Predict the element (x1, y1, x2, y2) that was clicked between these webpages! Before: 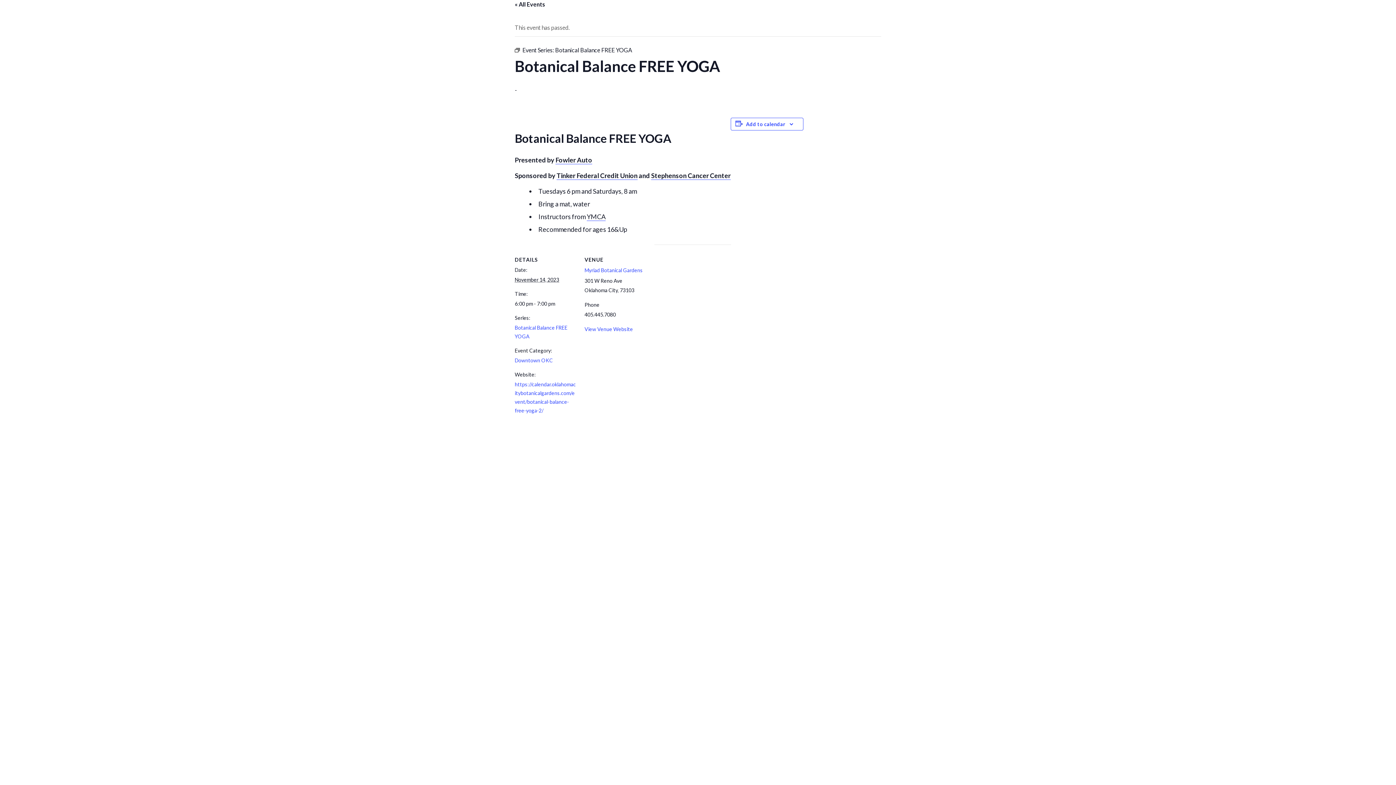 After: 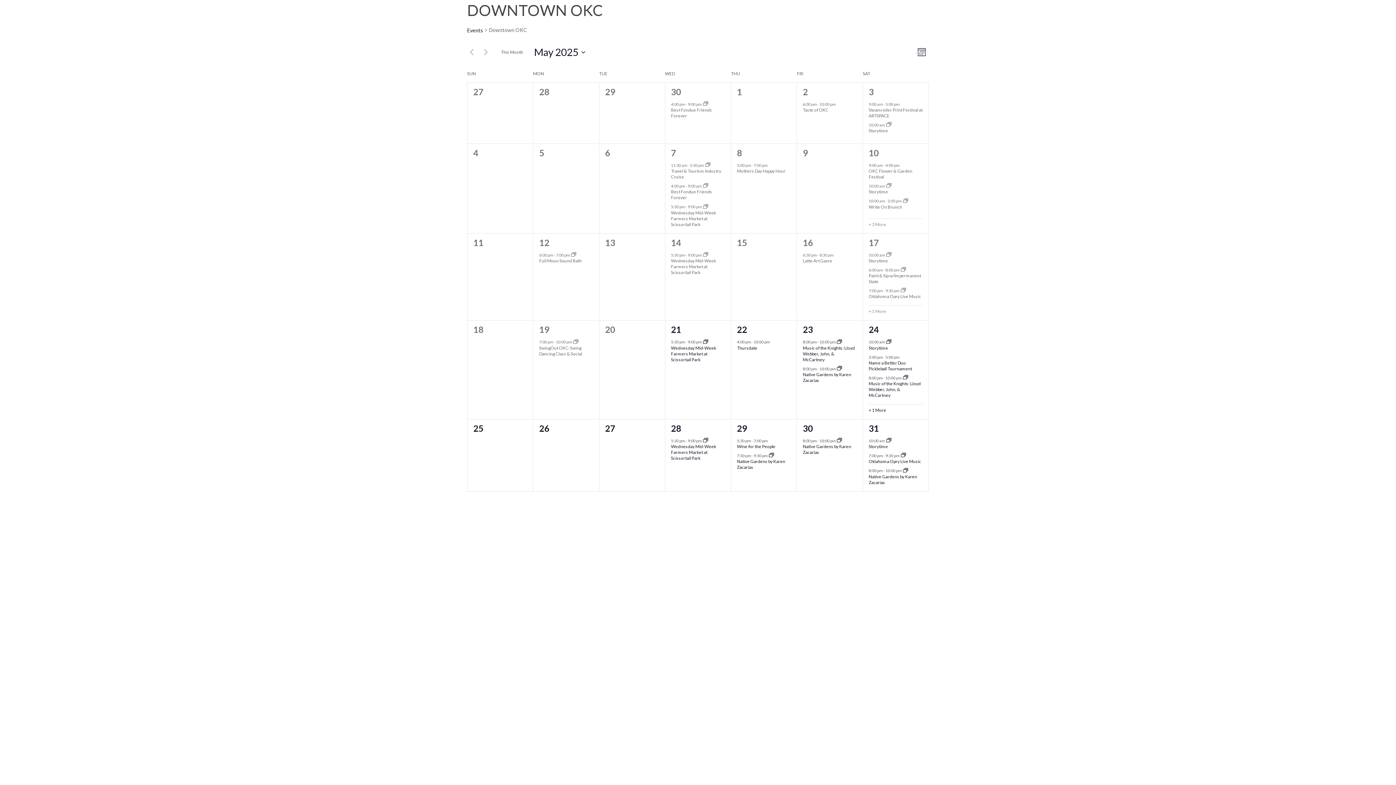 Action: label: Downtown OKC bbox: (514, 357, 553, 363)